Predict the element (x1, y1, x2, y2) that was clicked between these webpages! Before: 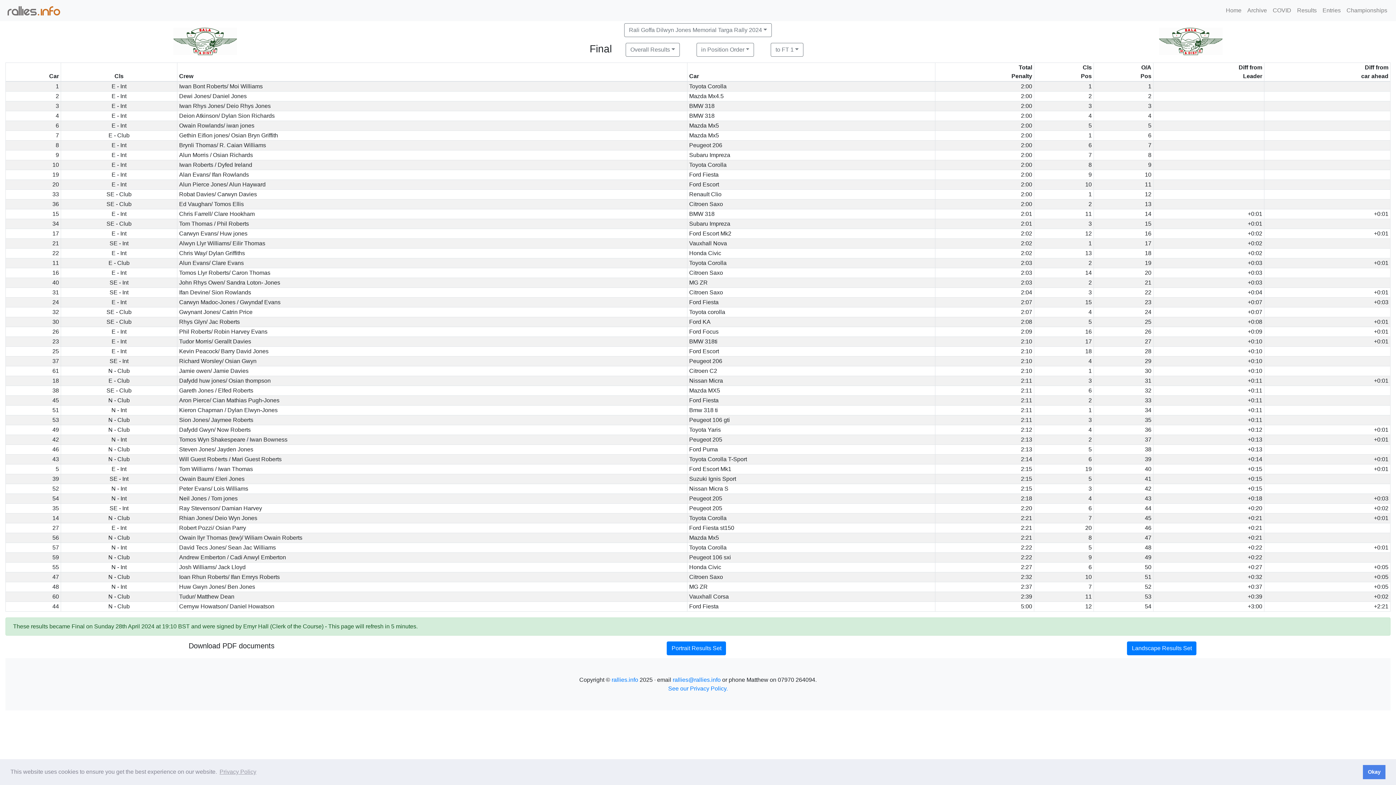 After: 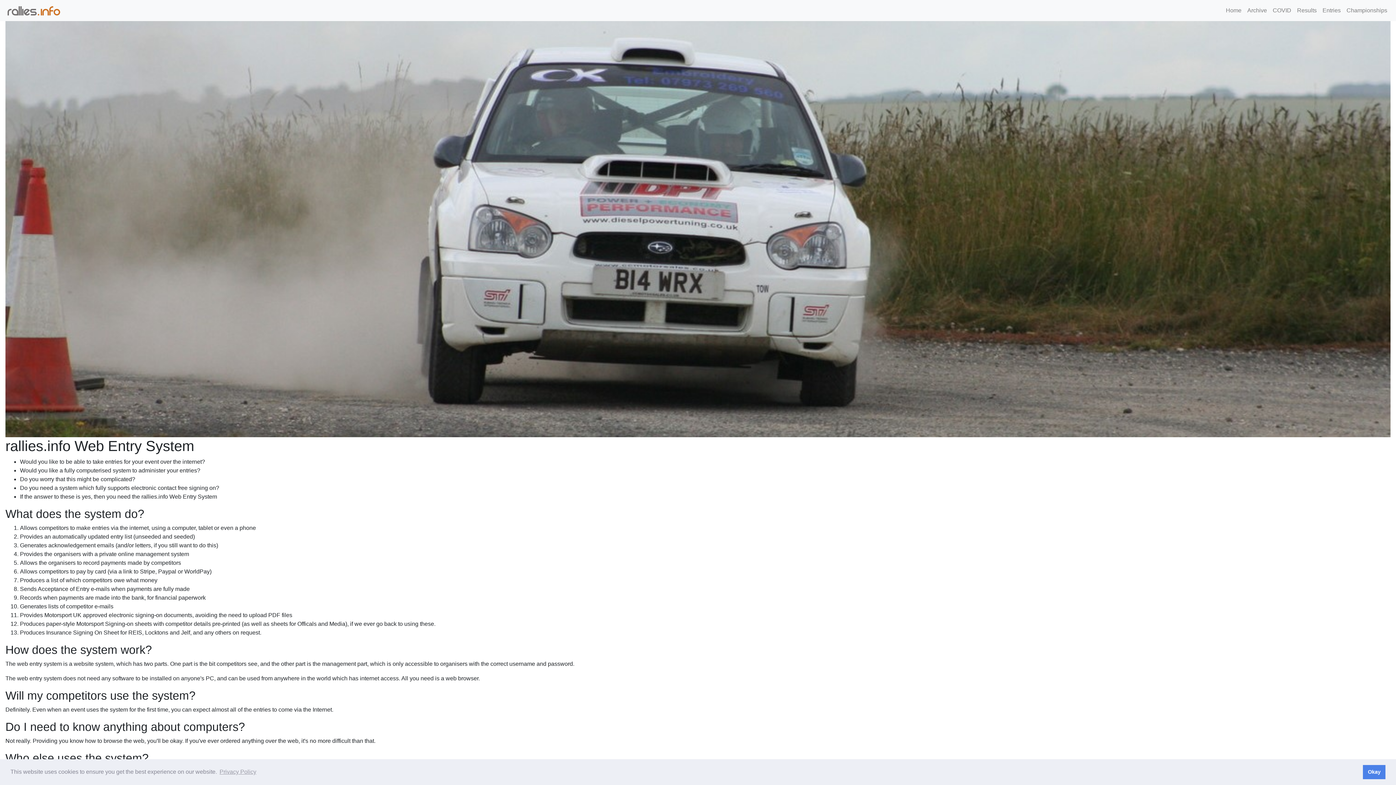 Action: label: Entries bbox: (1320, 3, 1344, 17)